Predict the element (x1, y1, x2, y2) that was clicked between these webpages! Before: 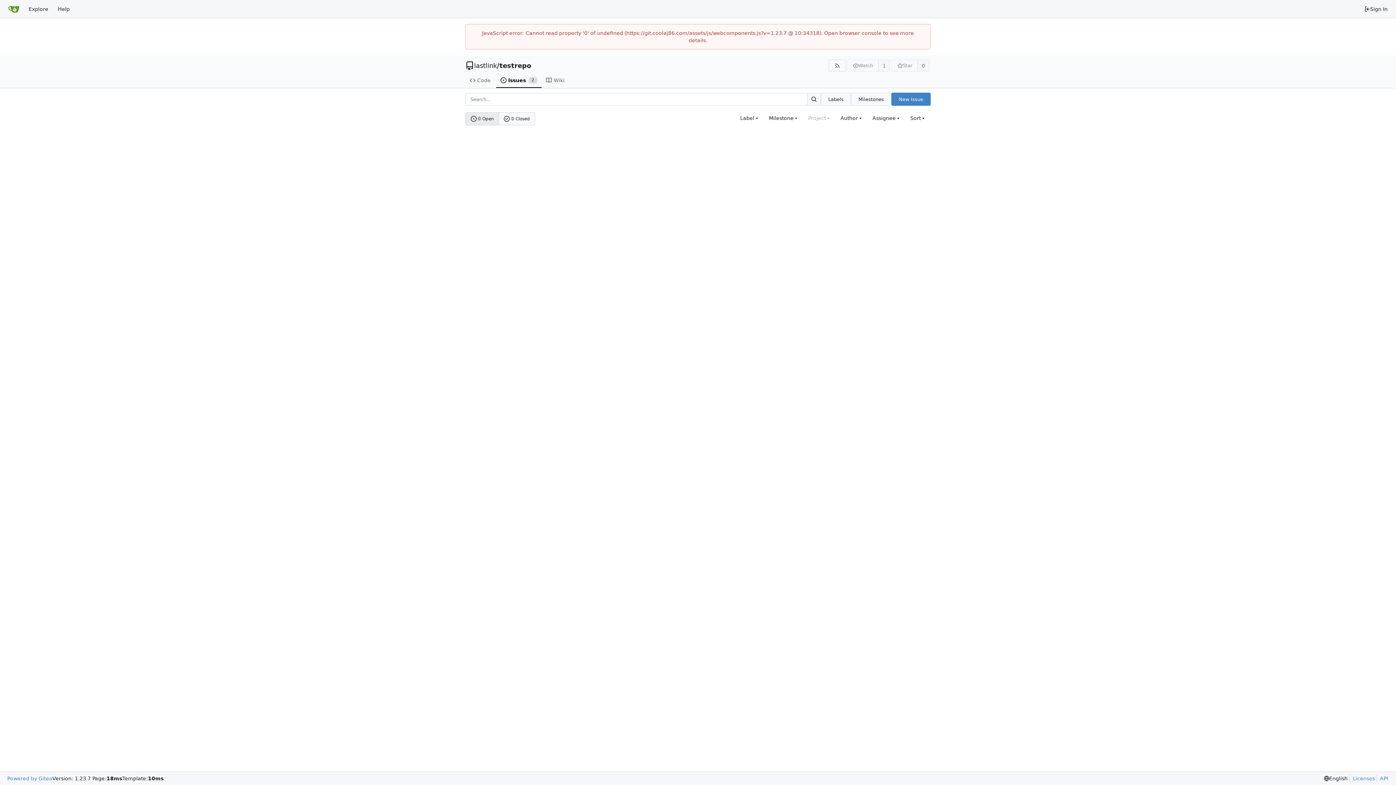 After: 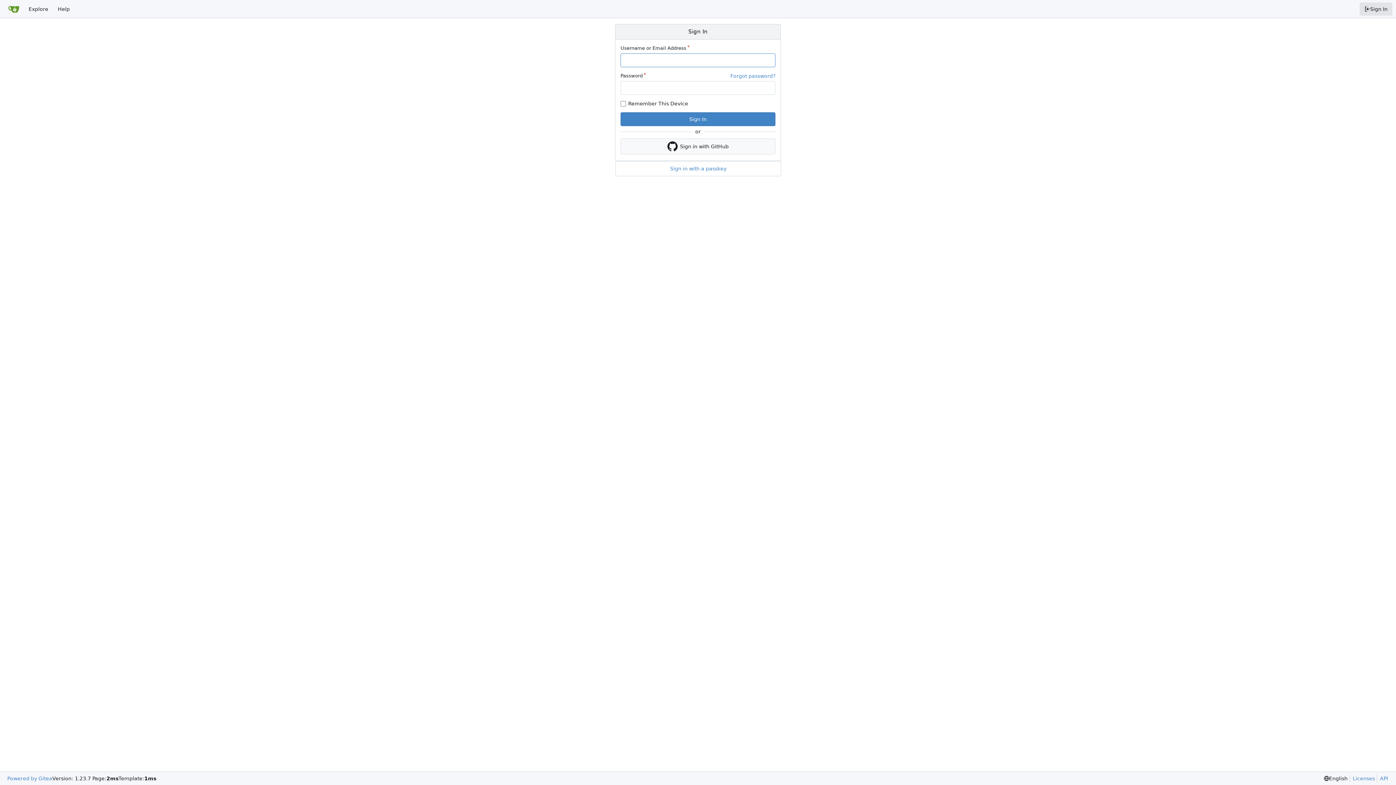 Action: bbox: (1360, 2, 1392, 15) label: Sign In